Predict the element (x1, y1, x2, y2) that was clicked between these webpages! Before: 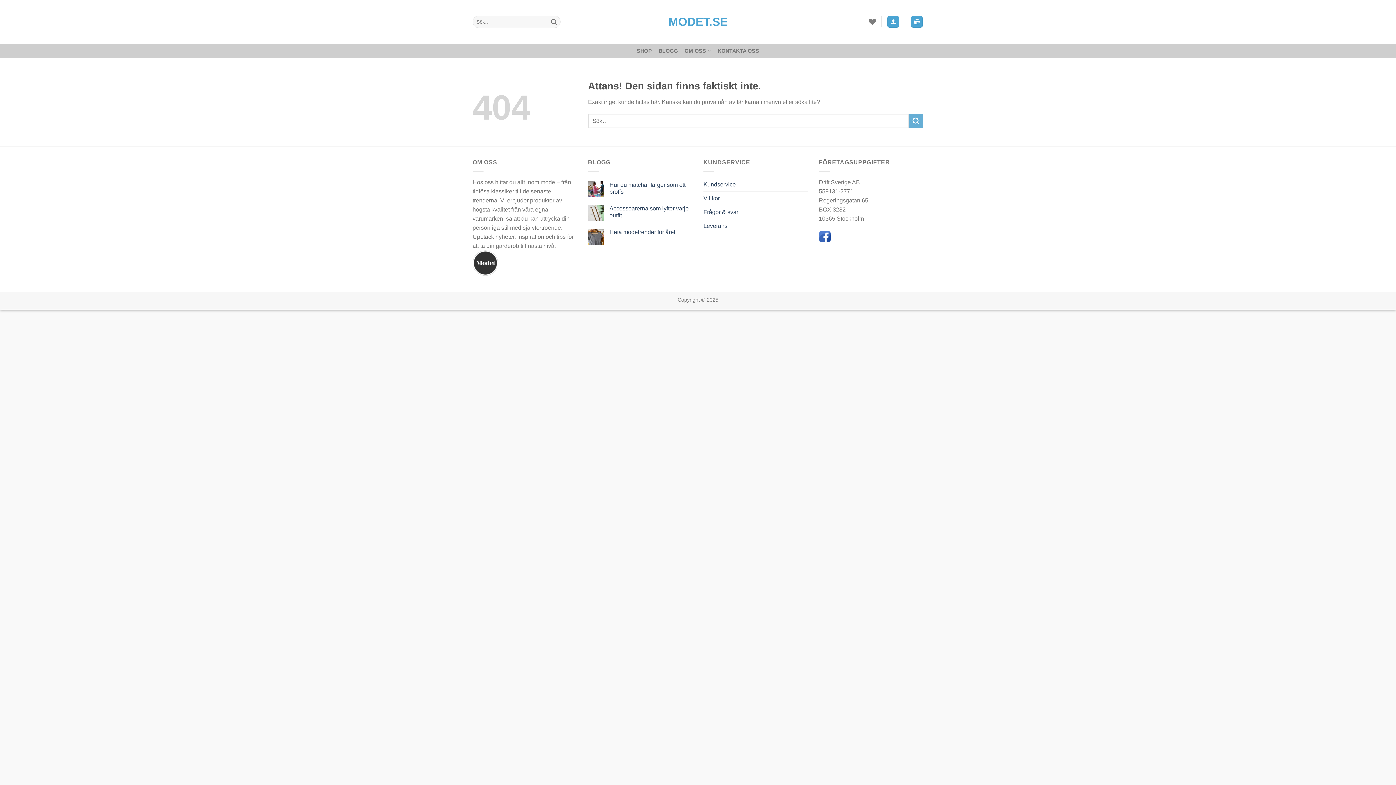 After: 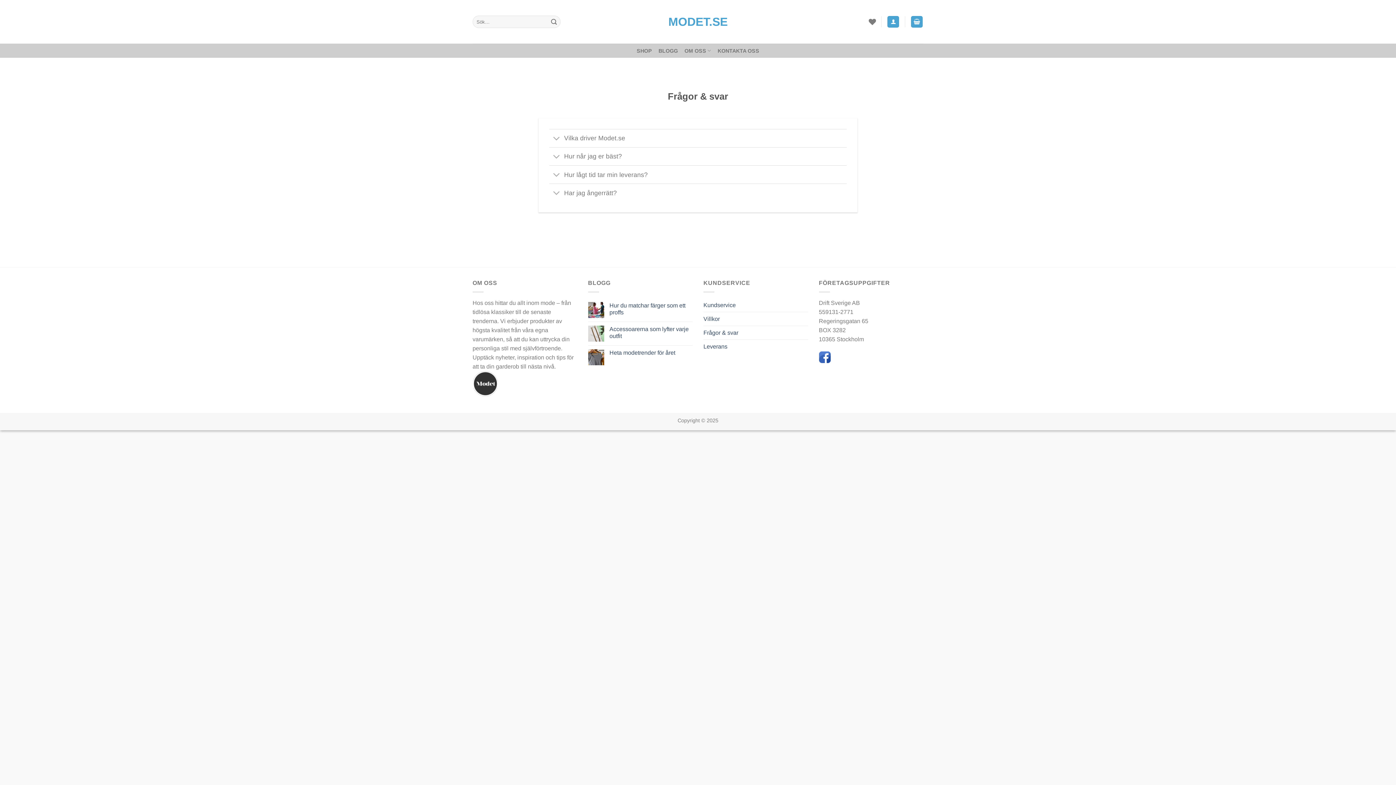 Action: bbox: (703, 205, 738, 218) label: Frågor & svar